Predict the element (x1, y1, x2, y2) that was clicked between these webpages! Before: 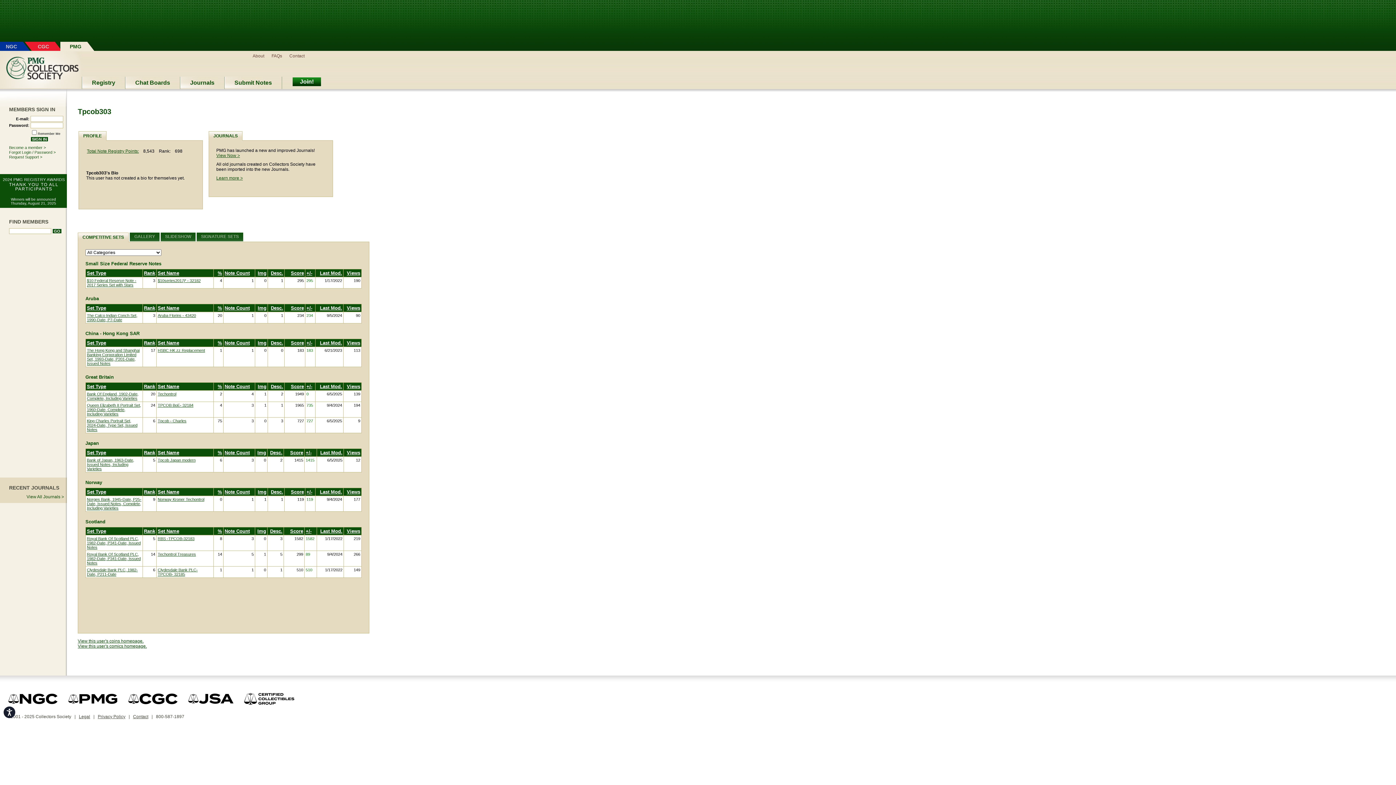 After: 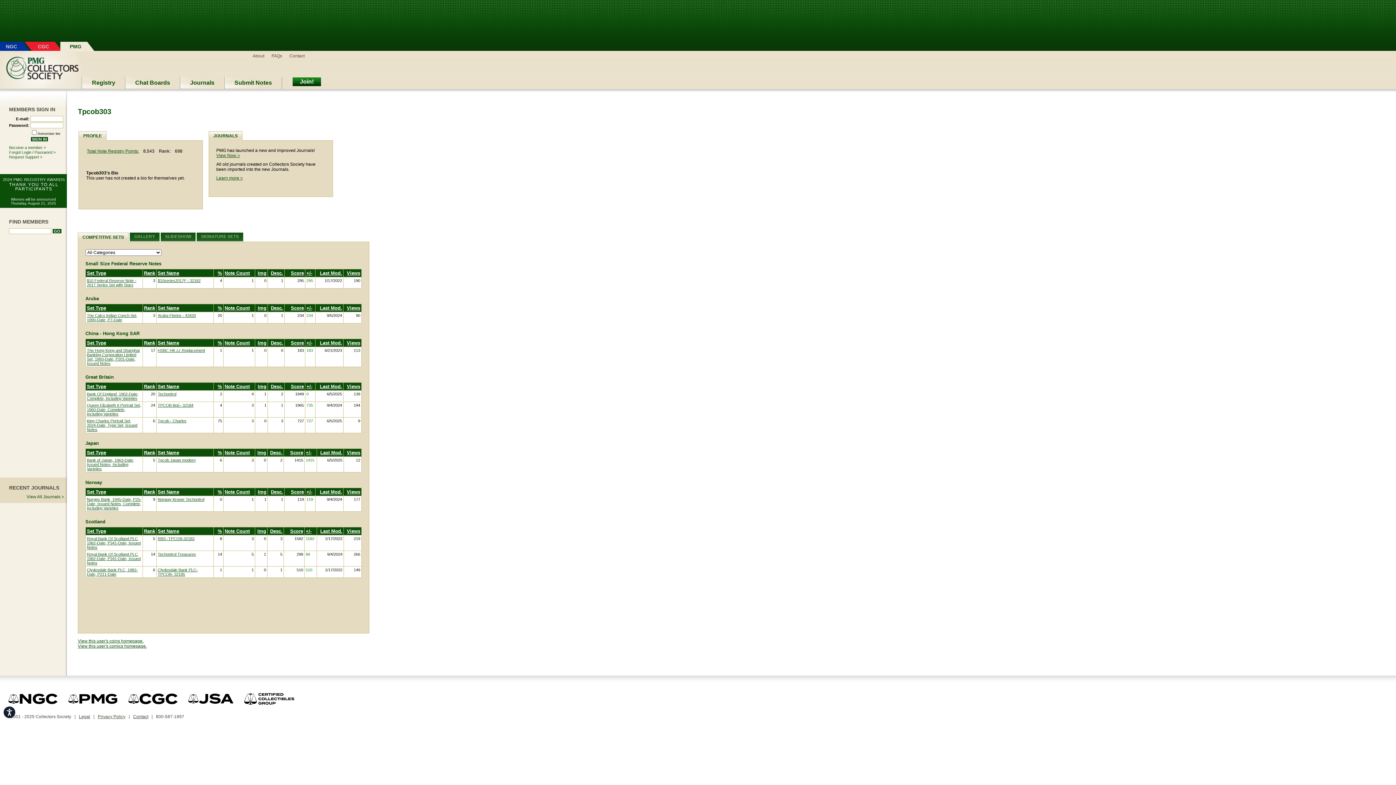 Action: label: Note Count bbox: (224, 270, 249, 276)